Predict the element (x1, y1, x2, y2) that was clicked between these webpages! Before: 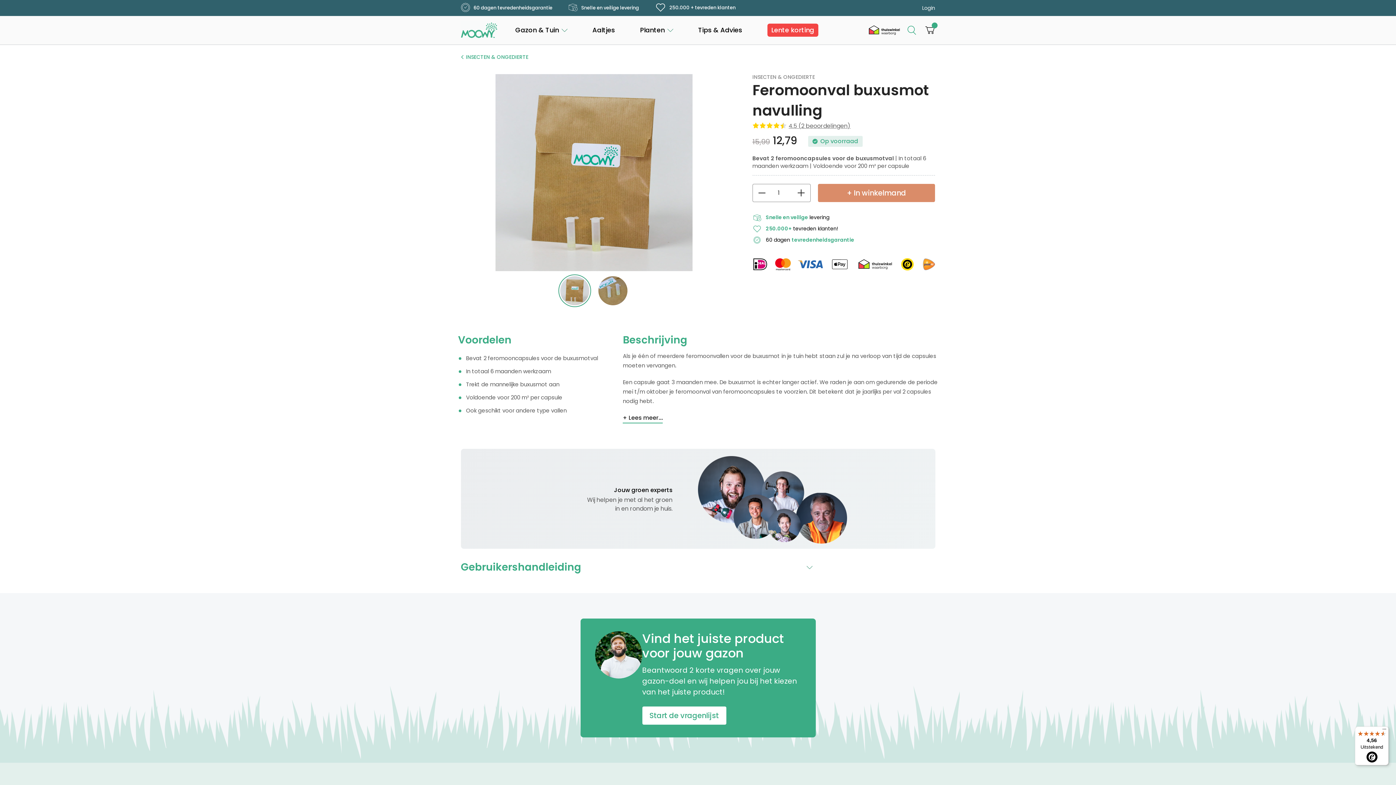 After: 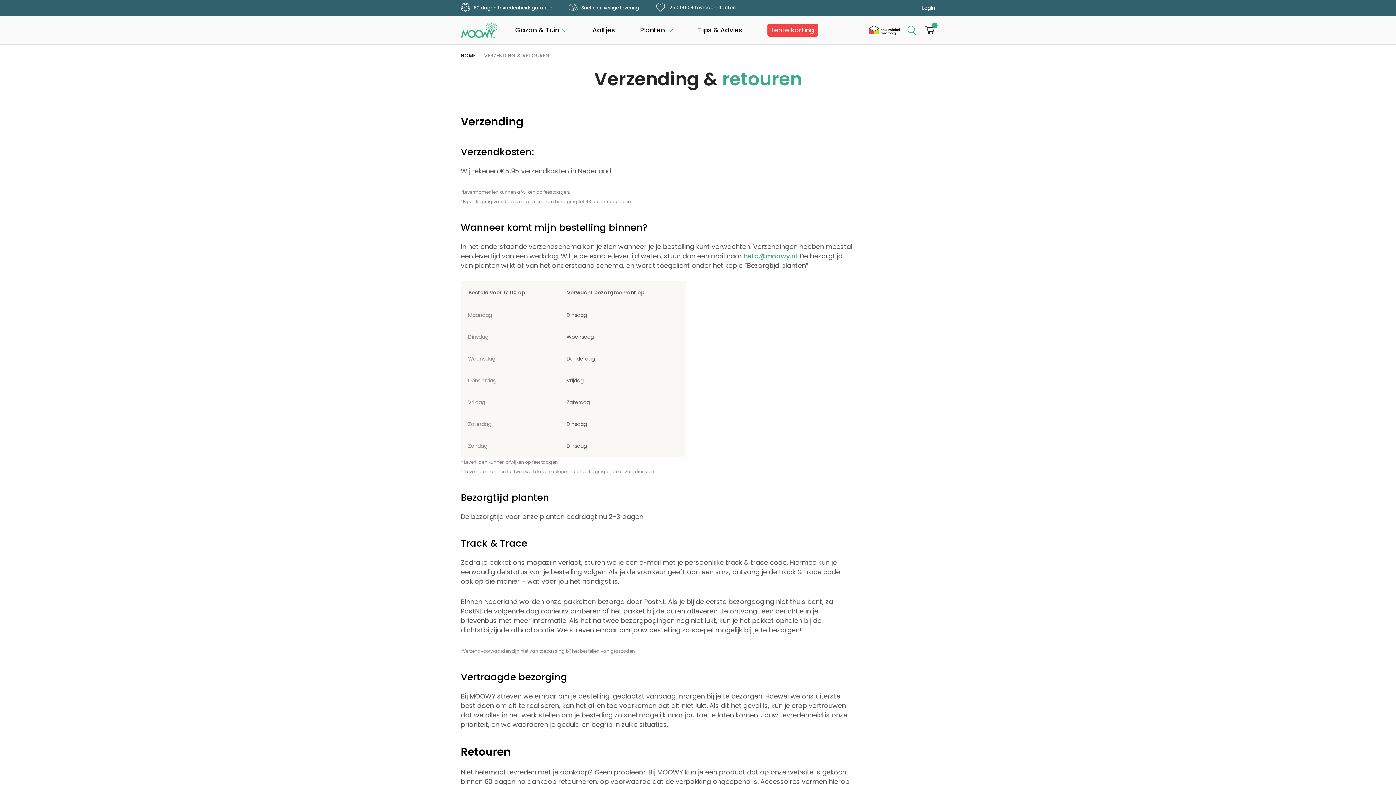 Action: label:  Snelle en veilige levering bbox: (568, 3, 639, 12)